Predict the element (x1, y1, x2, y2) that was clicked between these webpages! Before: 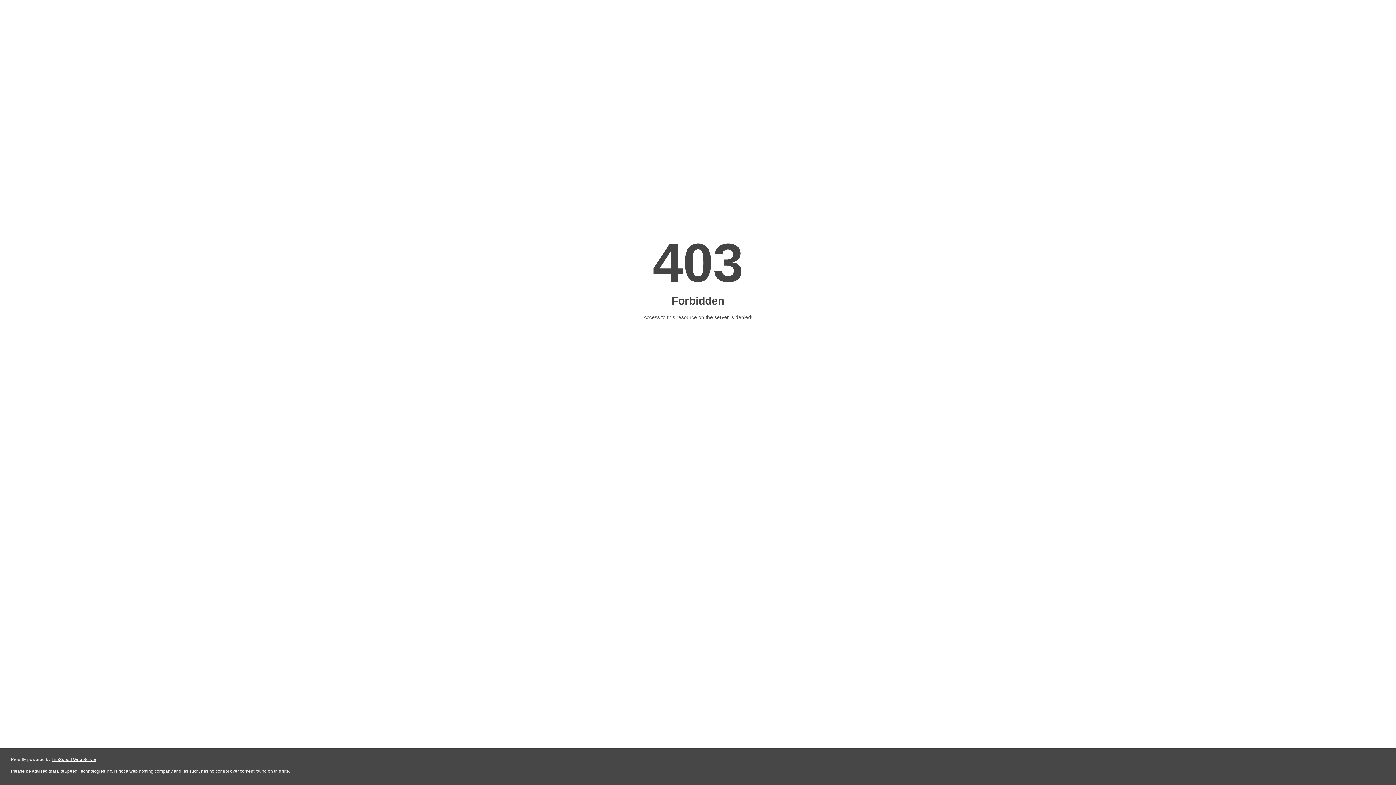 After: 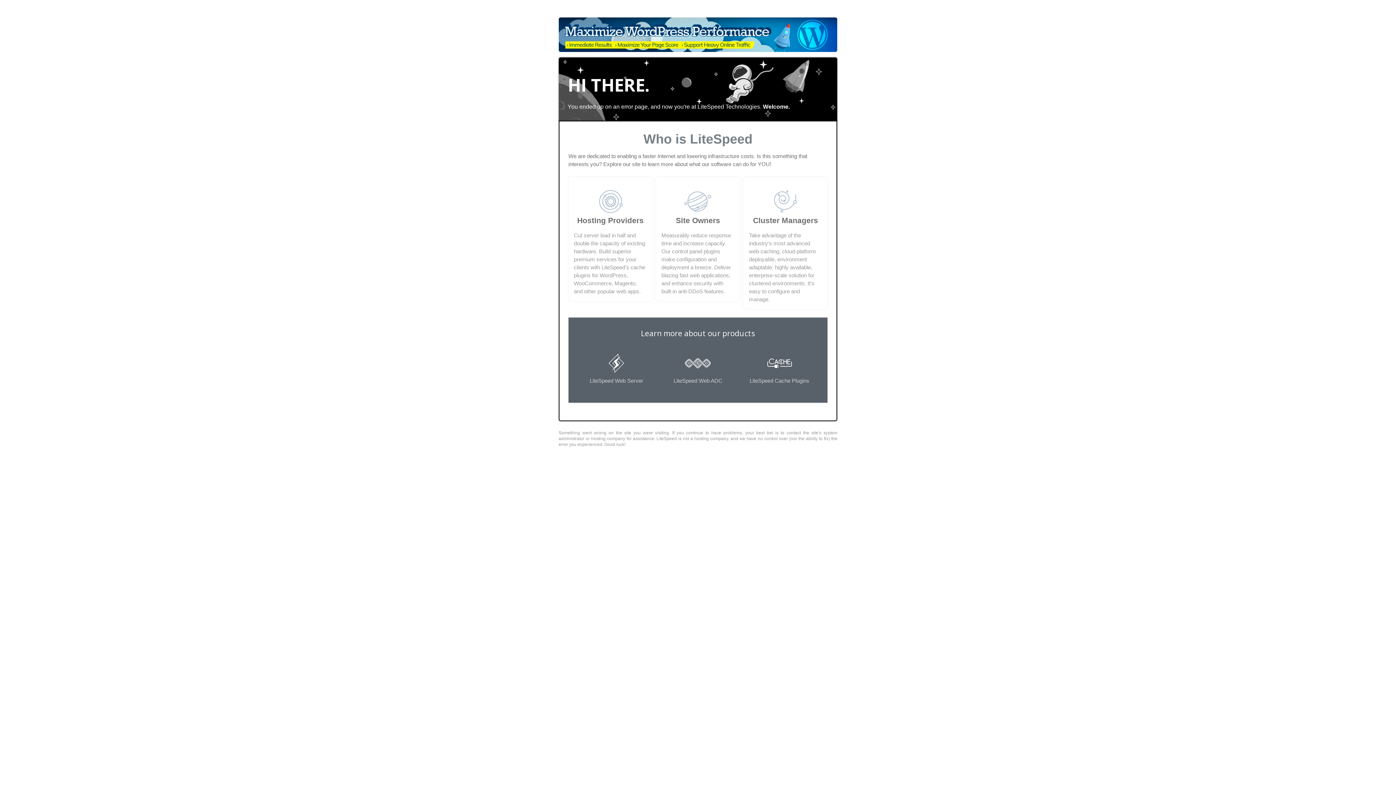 Action: bbox: (51, 757, 96, 762) label: LiteSpeed Web Server